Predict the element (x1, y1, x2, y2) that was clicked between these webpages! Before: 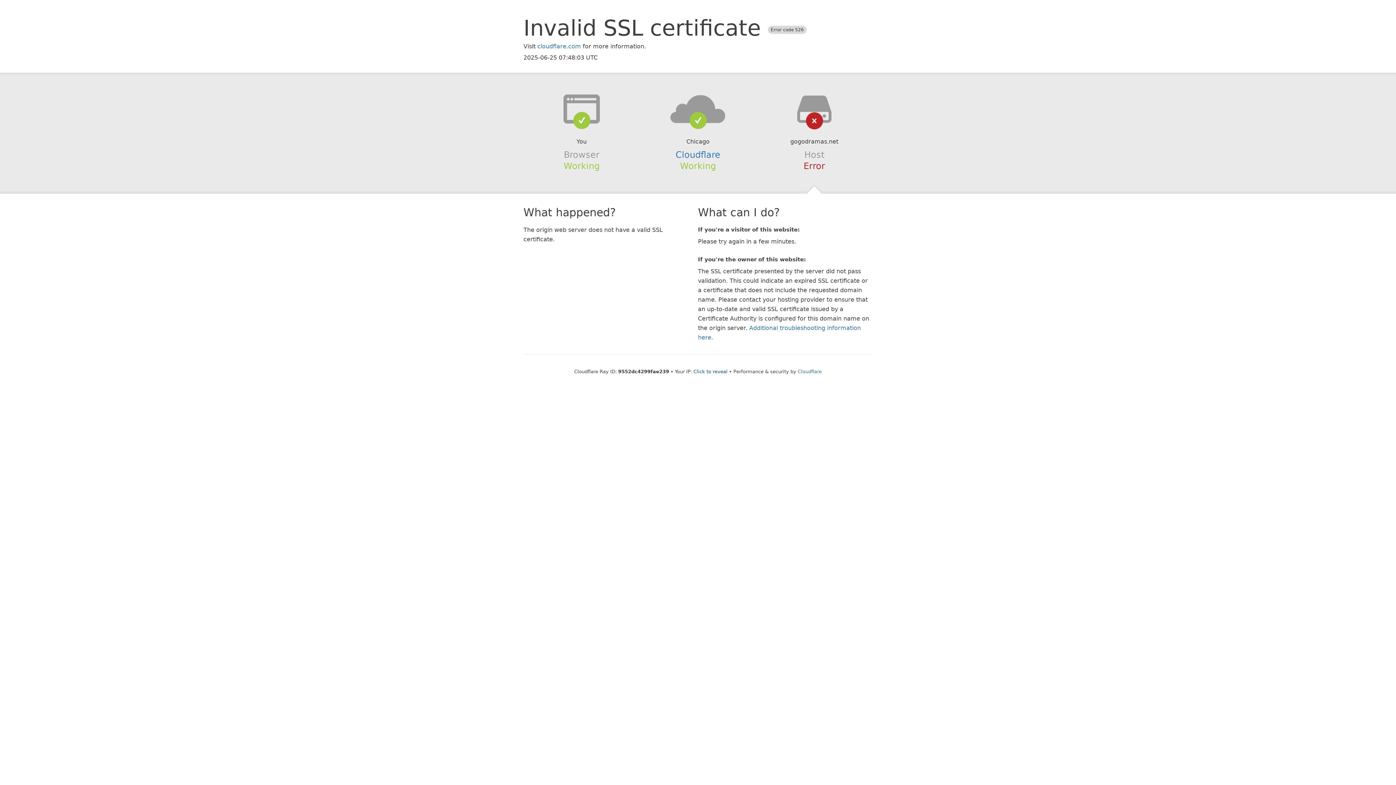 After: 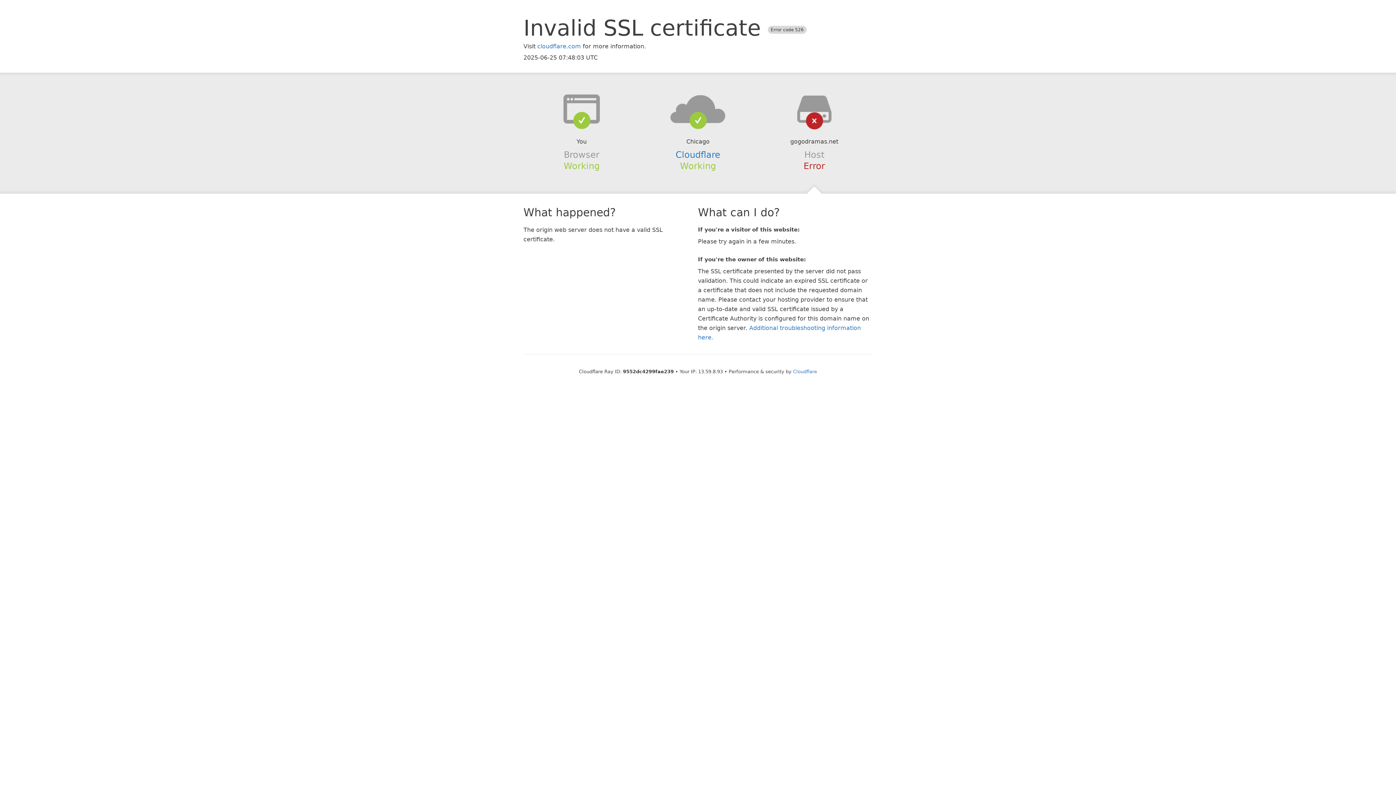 Action: bbox: (693, 368, 727, 374) label: Click to reveal